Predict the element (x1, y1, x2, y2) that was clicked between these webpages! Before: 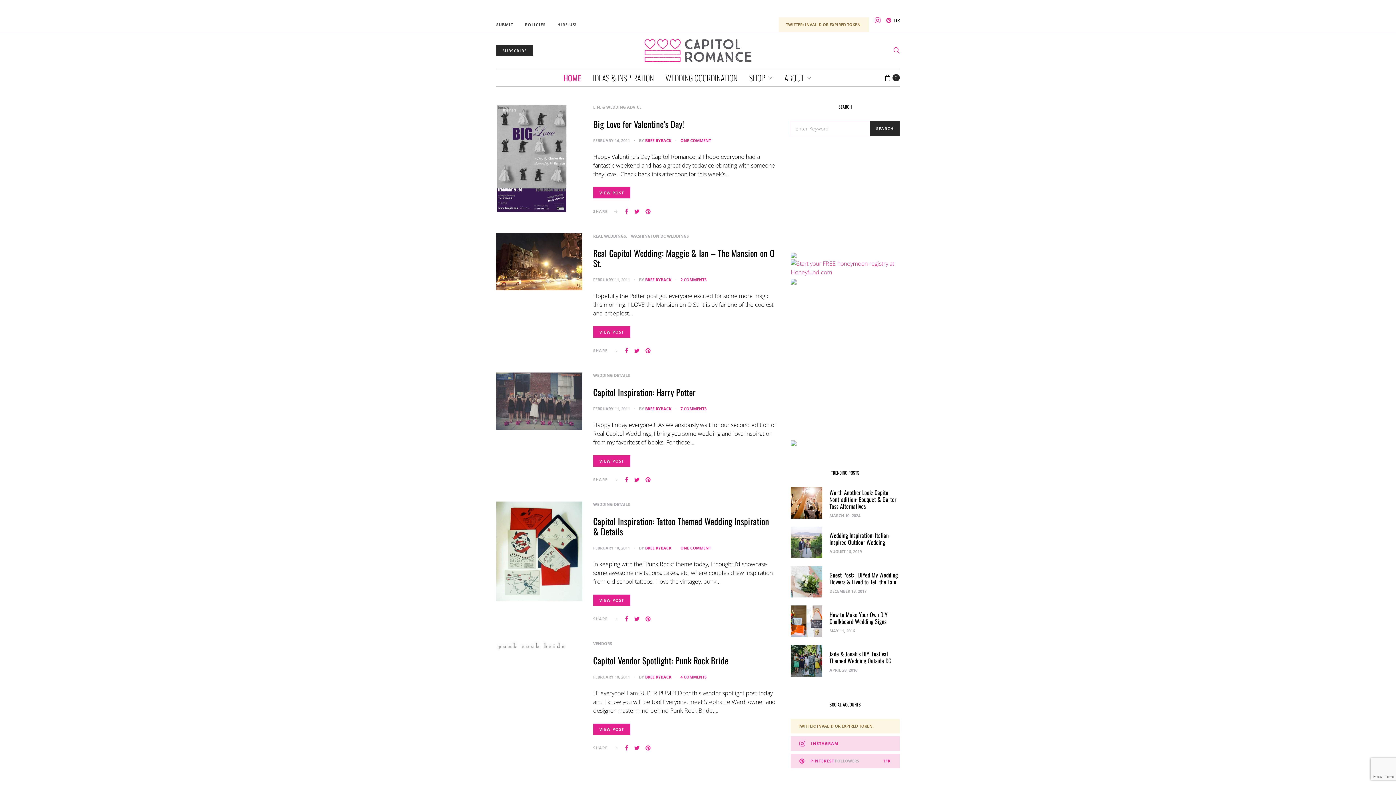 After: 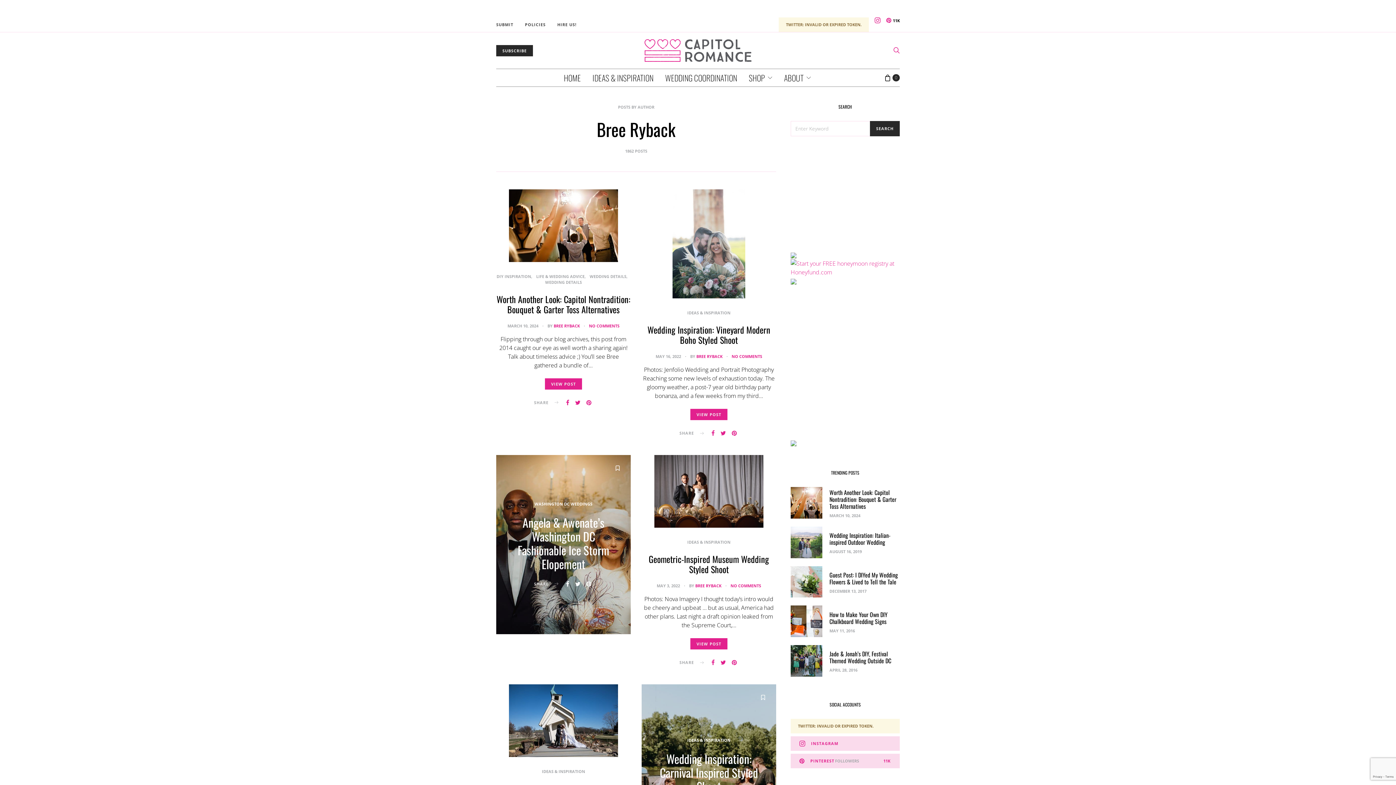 Action: label: BREE RYBACK bbox: (645, 277, 671, 282)